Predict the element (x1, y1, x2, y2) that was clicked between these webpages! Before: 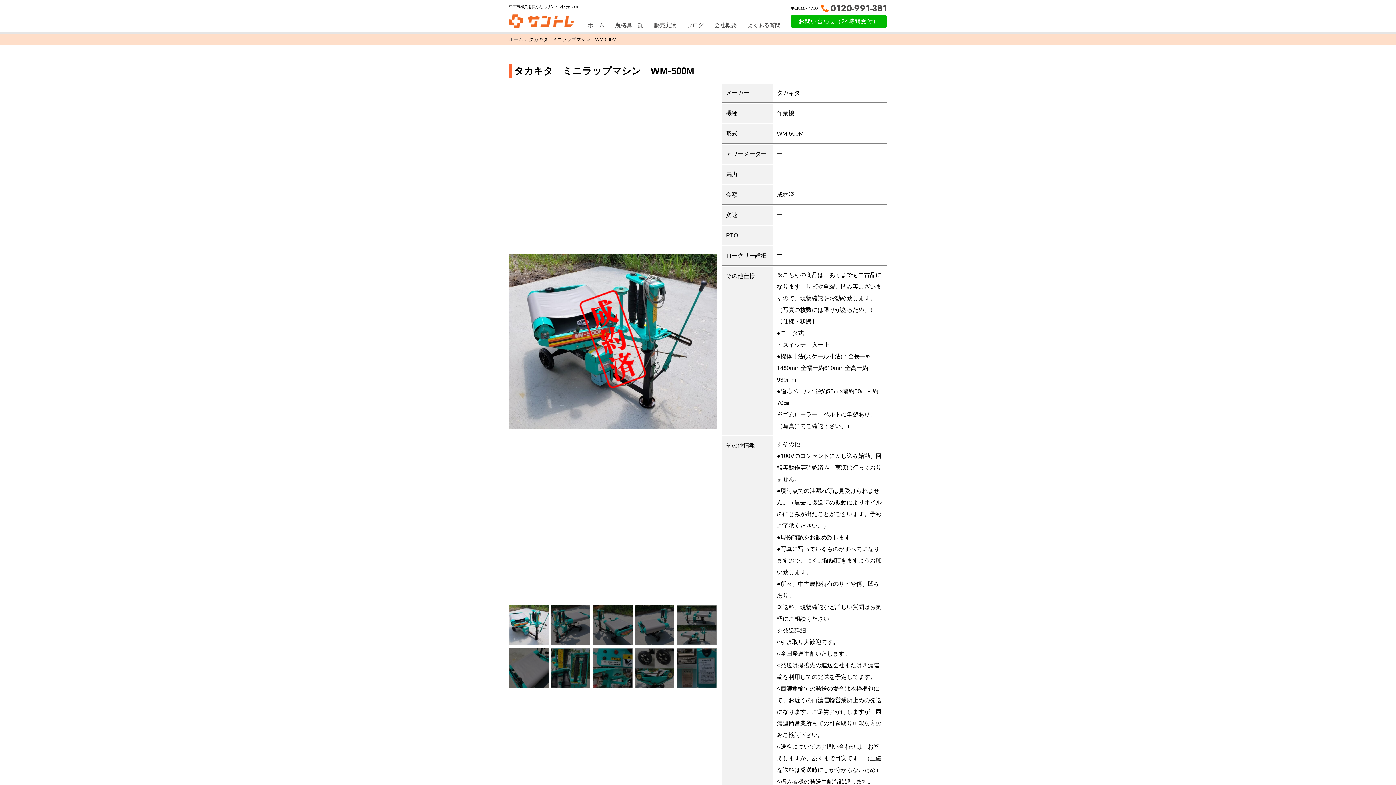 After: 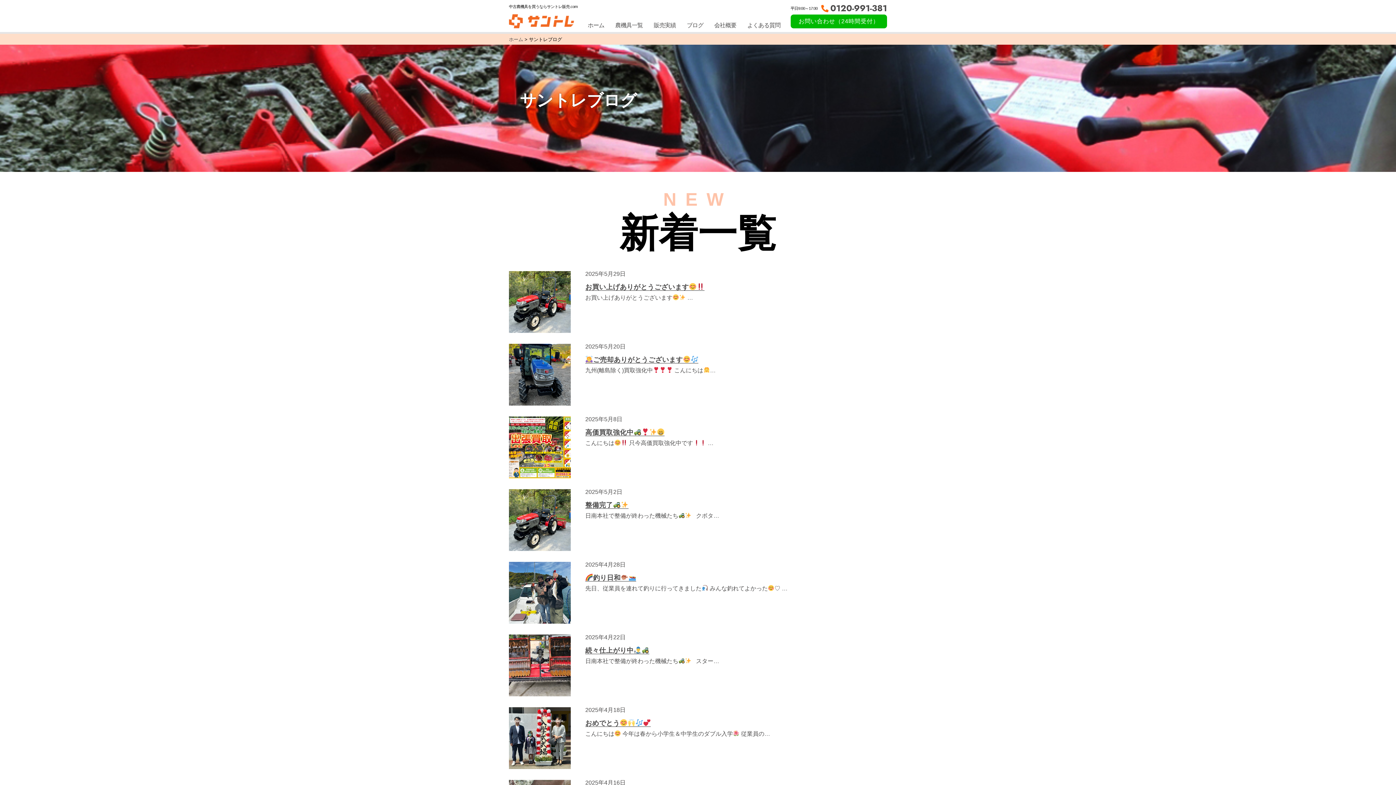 Action: bbox: (686, 22, 703, 28) label: ブログ